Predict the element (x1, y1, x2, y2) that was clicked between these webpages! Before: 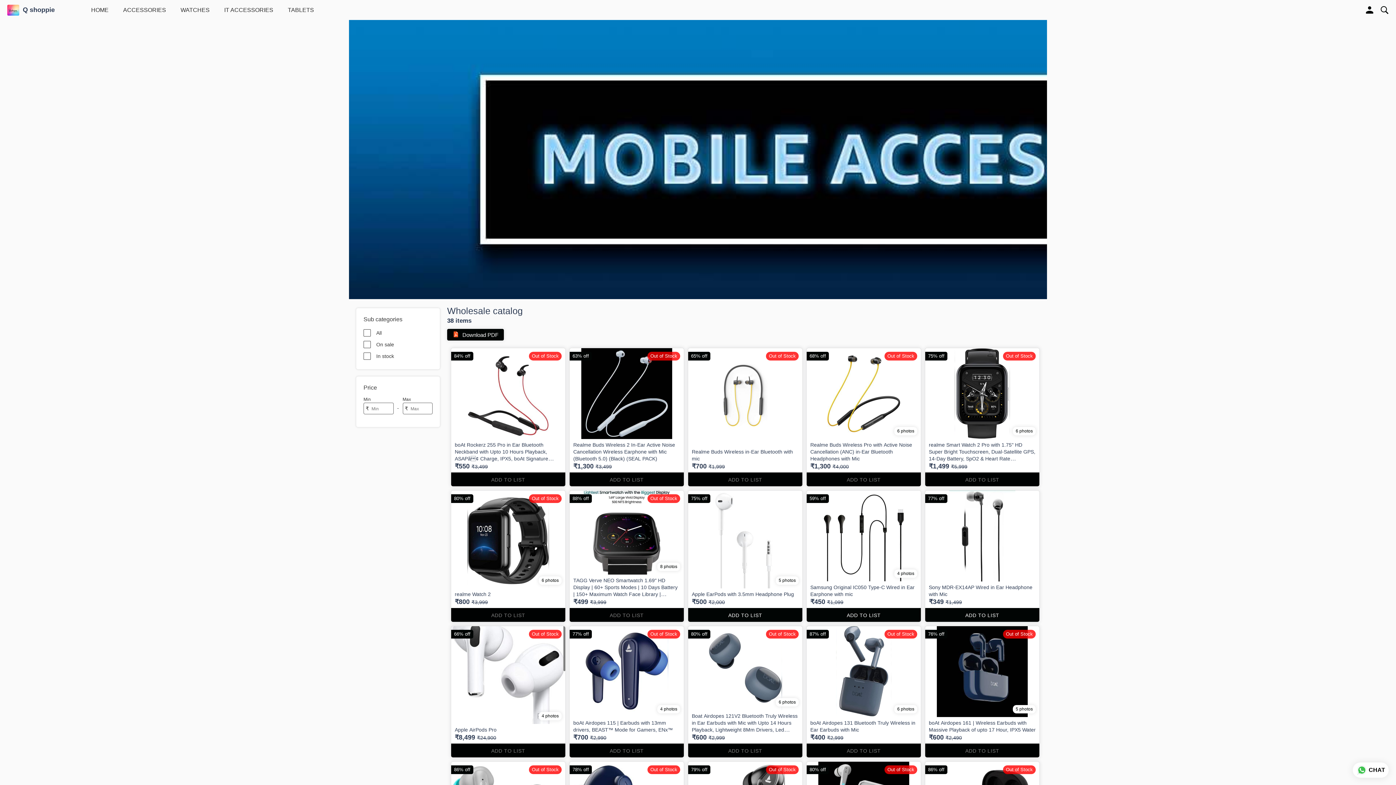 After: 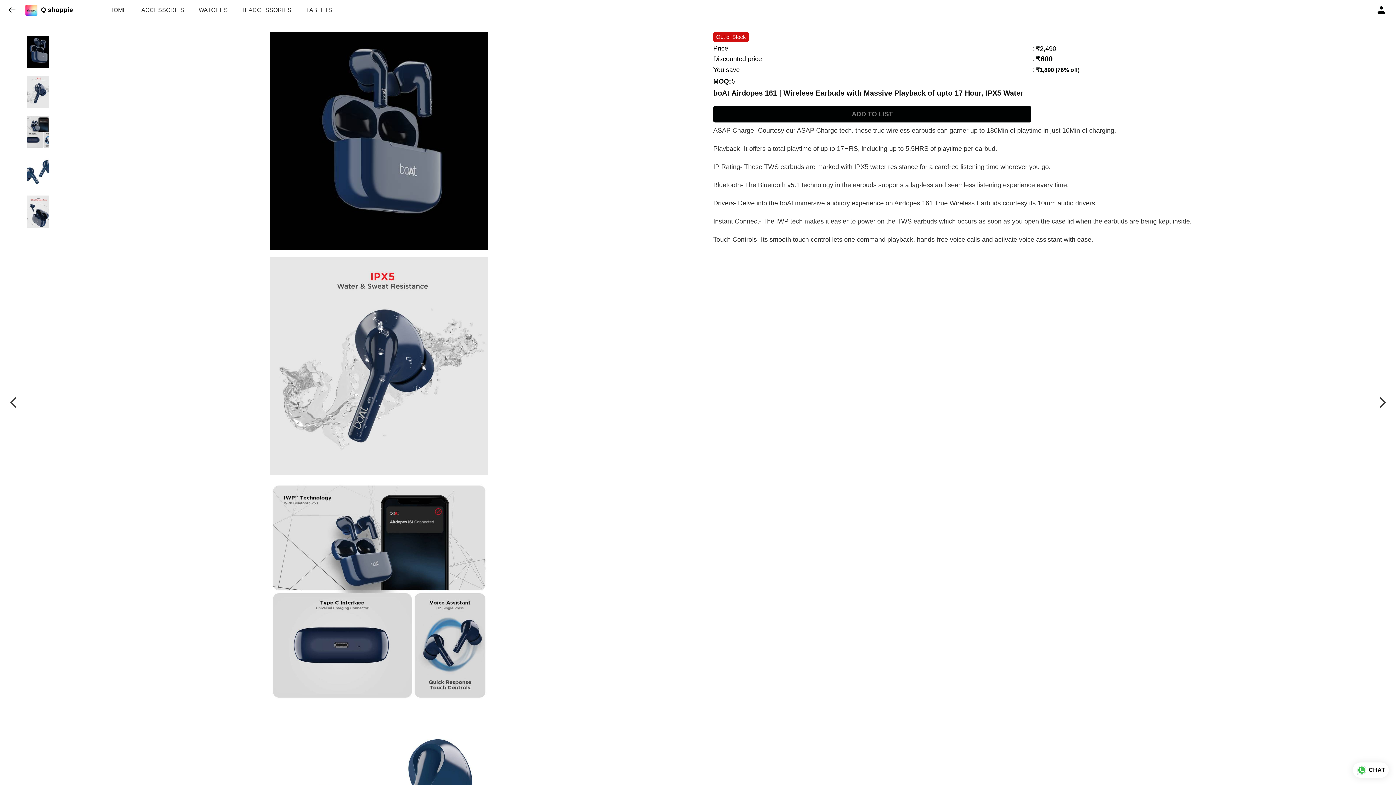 Action: bbox: (923, 624, 1041, 760) label: 5 photos
boAt Airdopes 161 | Wireless Earbuds with Massive Playback of upto 17 Hour, IPX5 Water
₹600₹2,490
ADD TO LIST
76% off
Out of Stock